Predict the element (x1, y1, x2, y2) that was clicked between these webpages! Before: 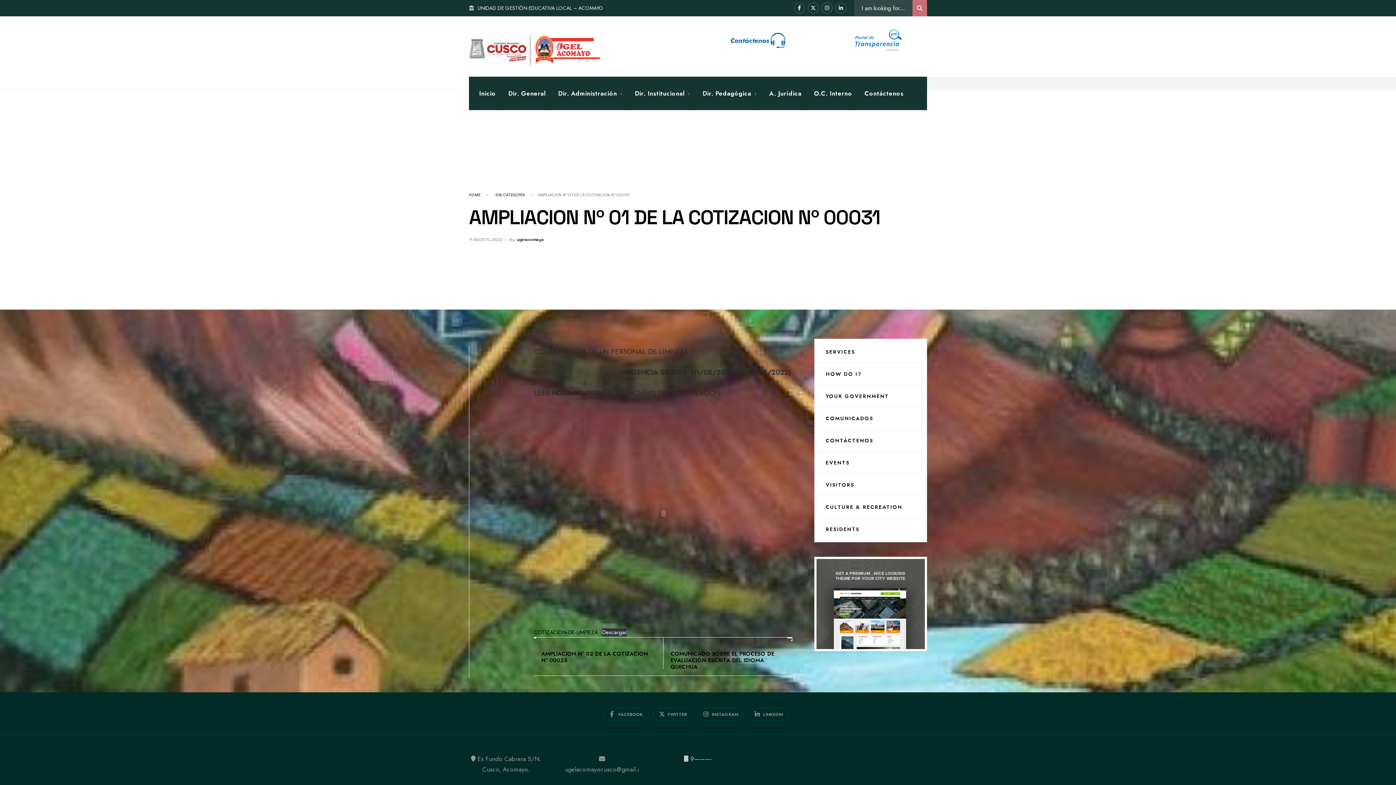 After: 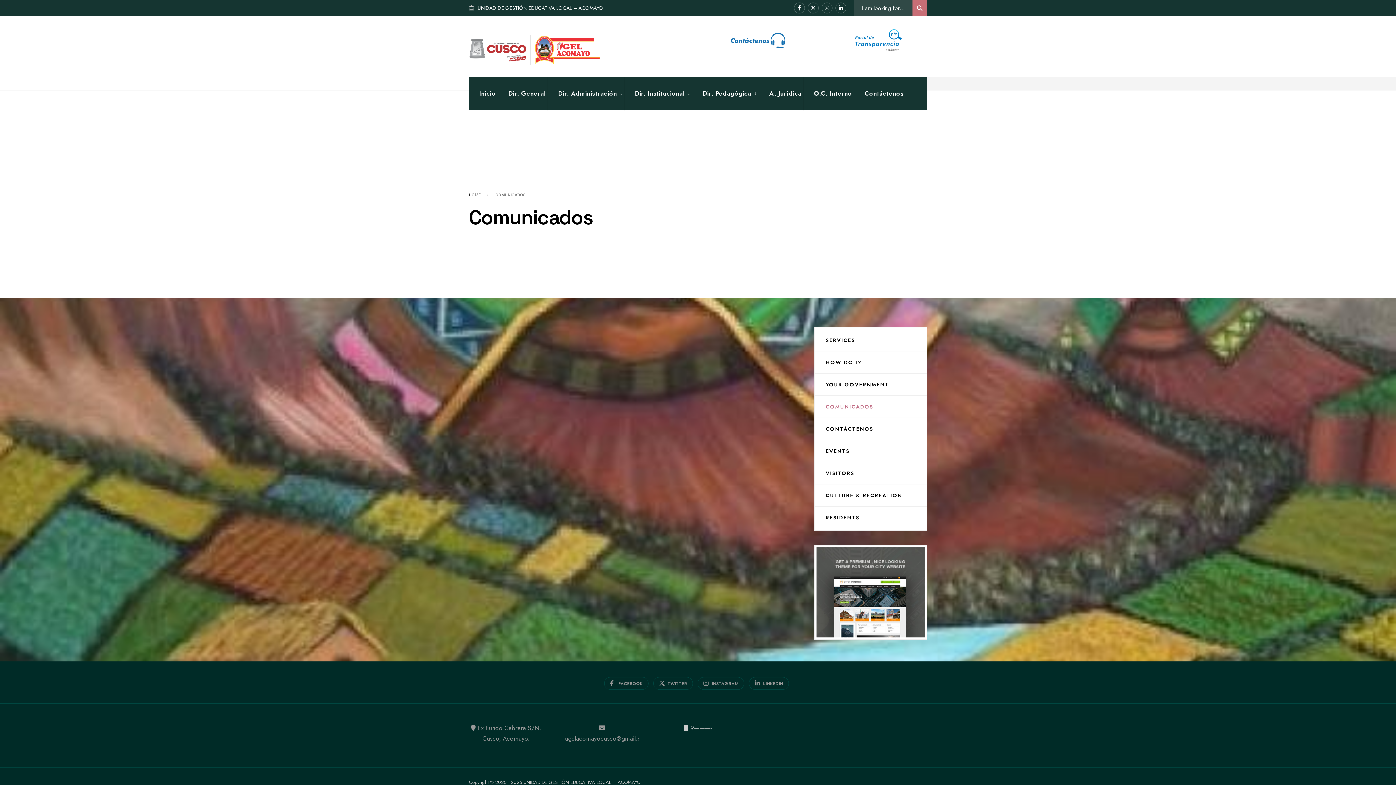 Action: label: COMUNICADOS bbox: (815, 407, 926, 429)